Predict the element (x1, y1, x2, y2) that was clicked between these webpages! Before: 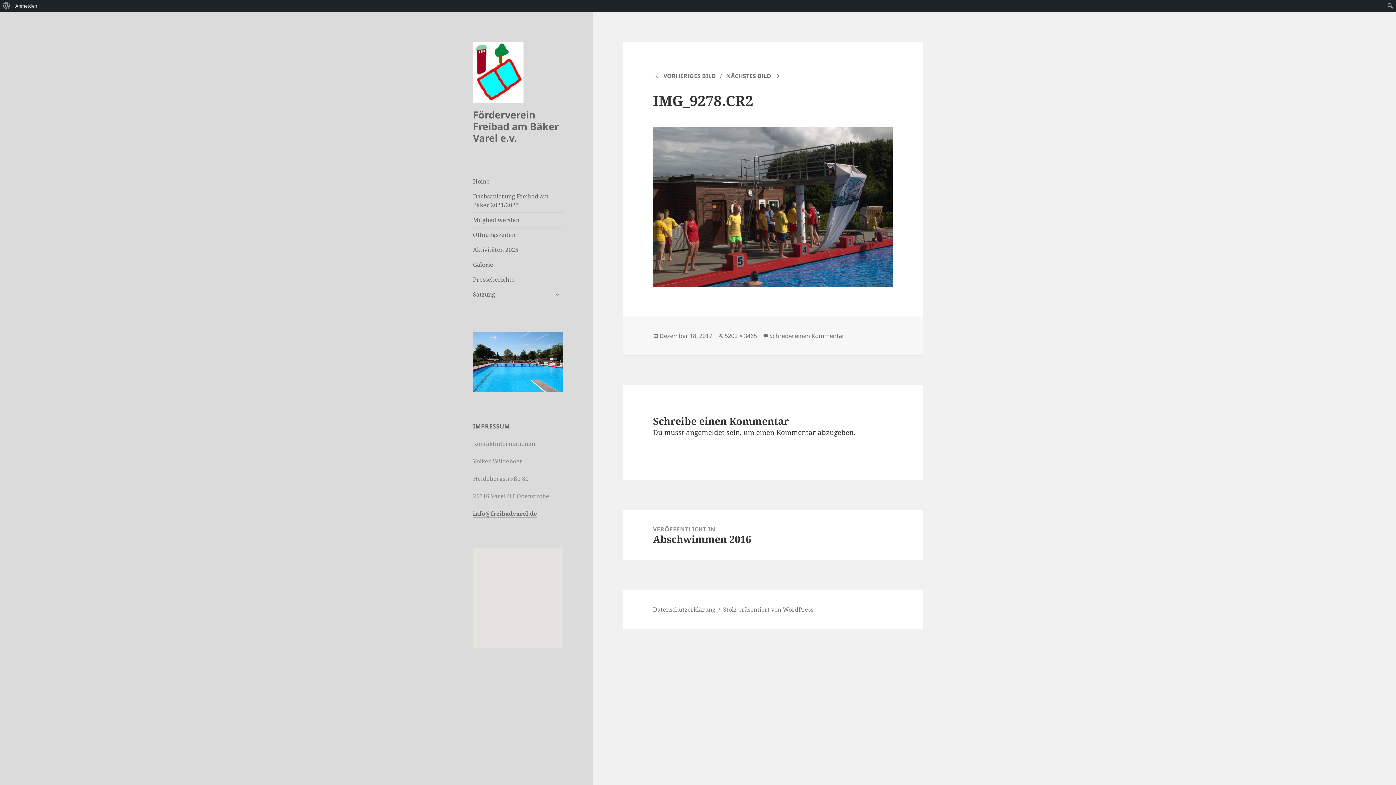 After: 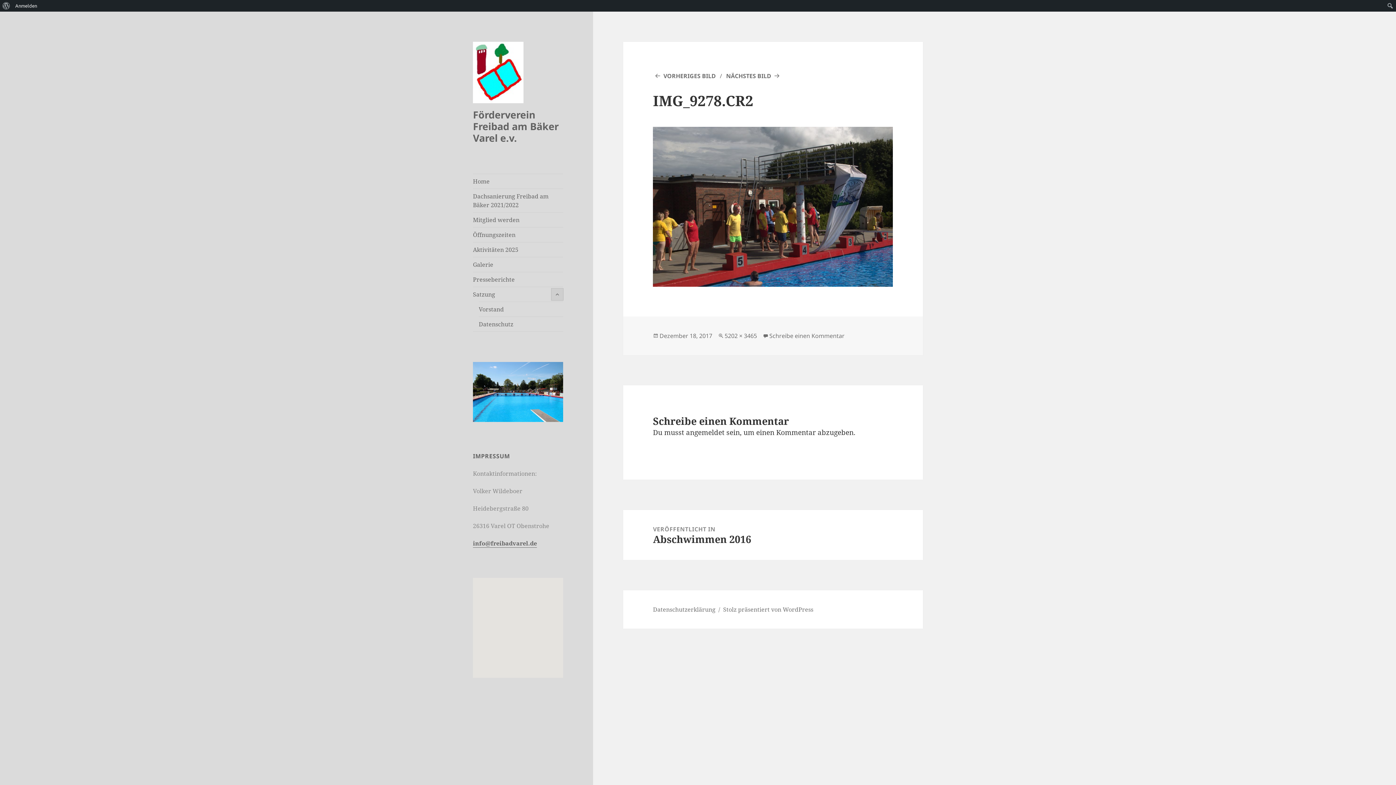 Action: bbox: (551, 288, 563, 300) label: untermenü anzeigen